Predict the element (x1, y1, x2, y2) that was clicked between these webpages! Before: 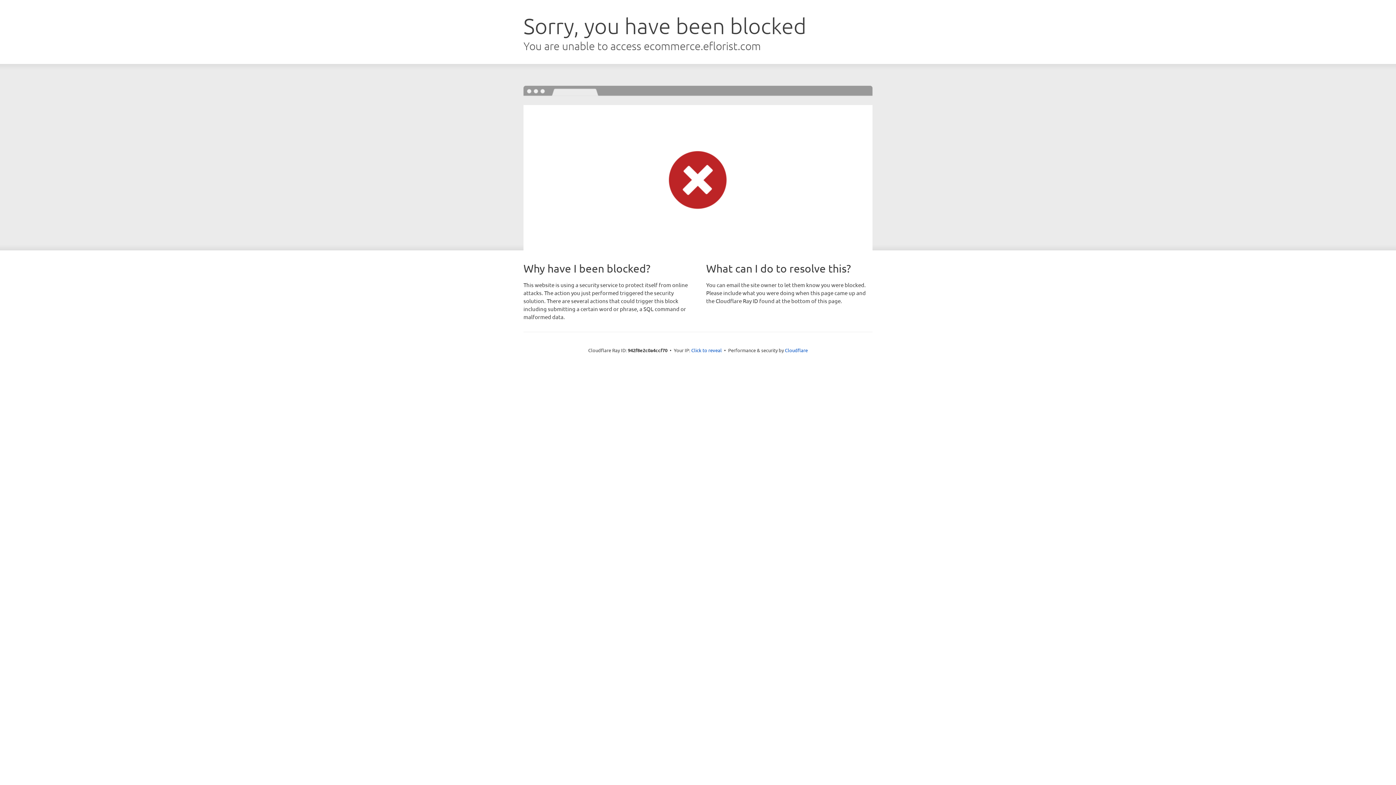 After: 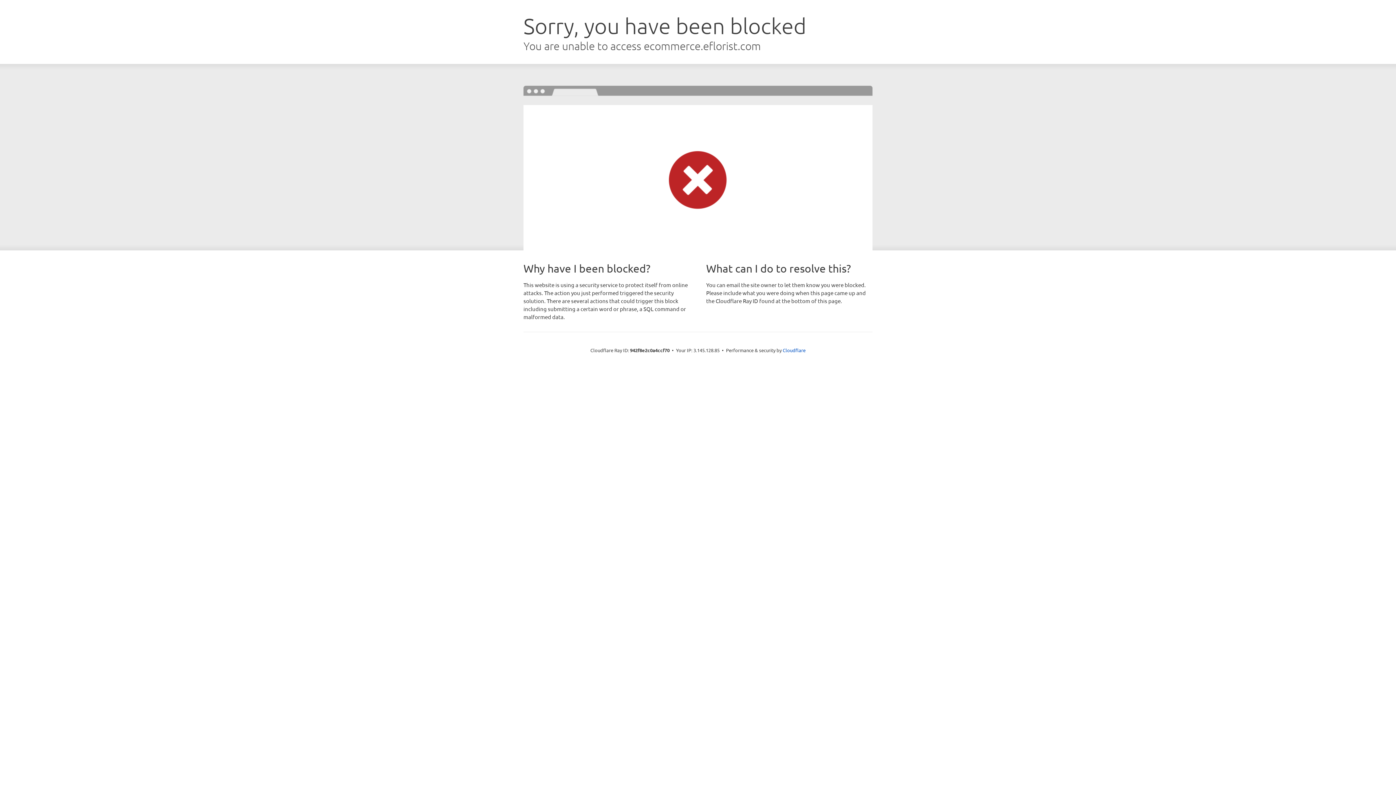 Action: bbox: (691, 346, 722, 353) label: Click to reveal